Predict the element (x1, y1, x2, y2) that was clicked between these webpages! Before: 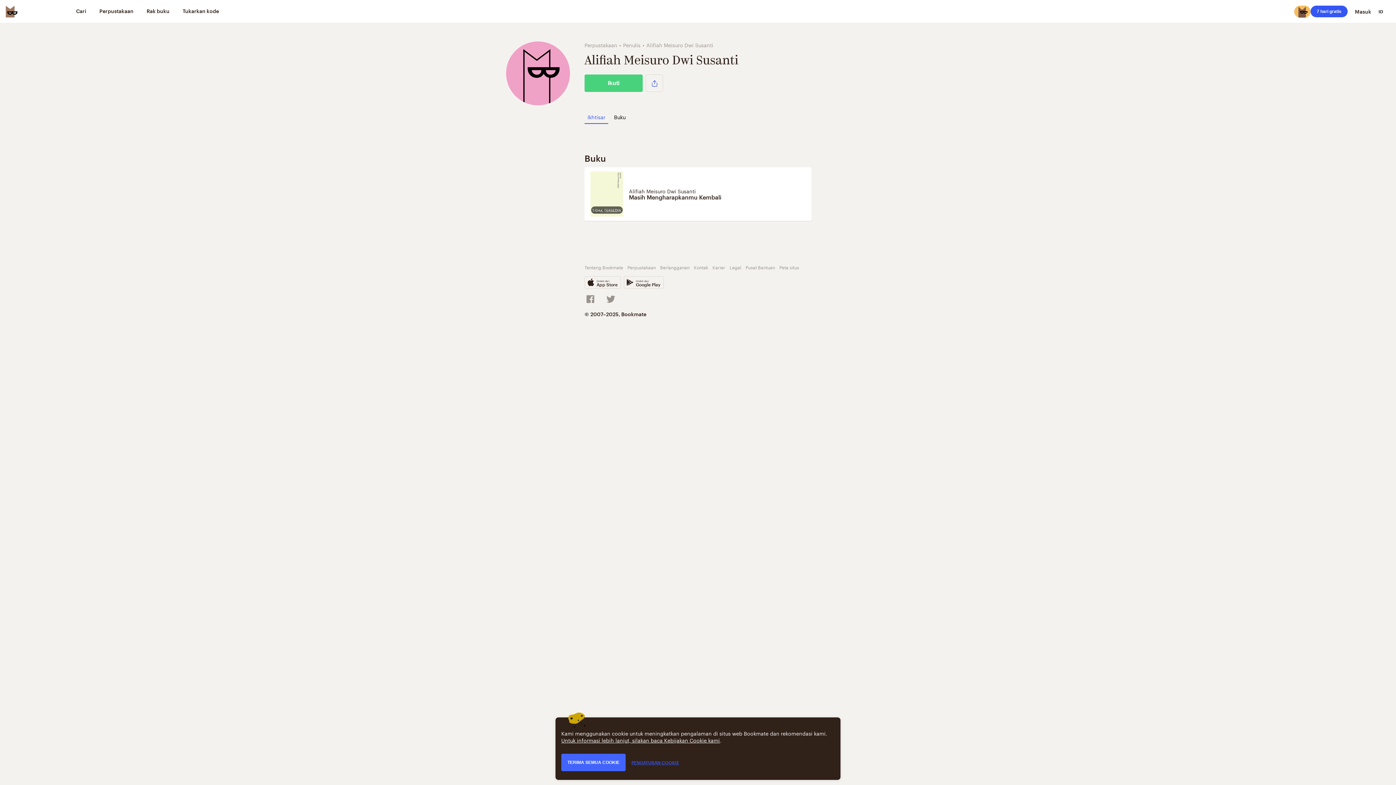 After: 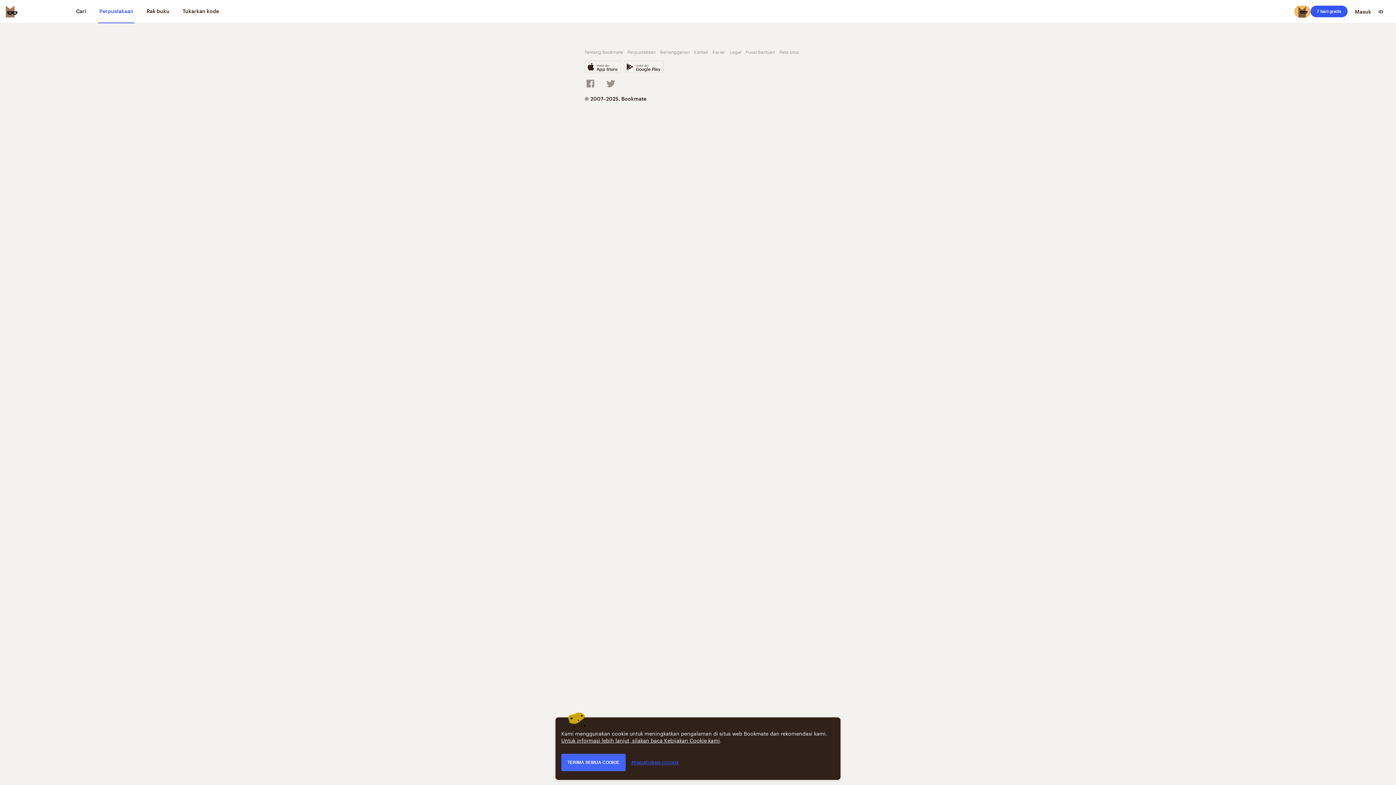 Action: label: Perpustakaan bbox: (98, 0, 134, 23)